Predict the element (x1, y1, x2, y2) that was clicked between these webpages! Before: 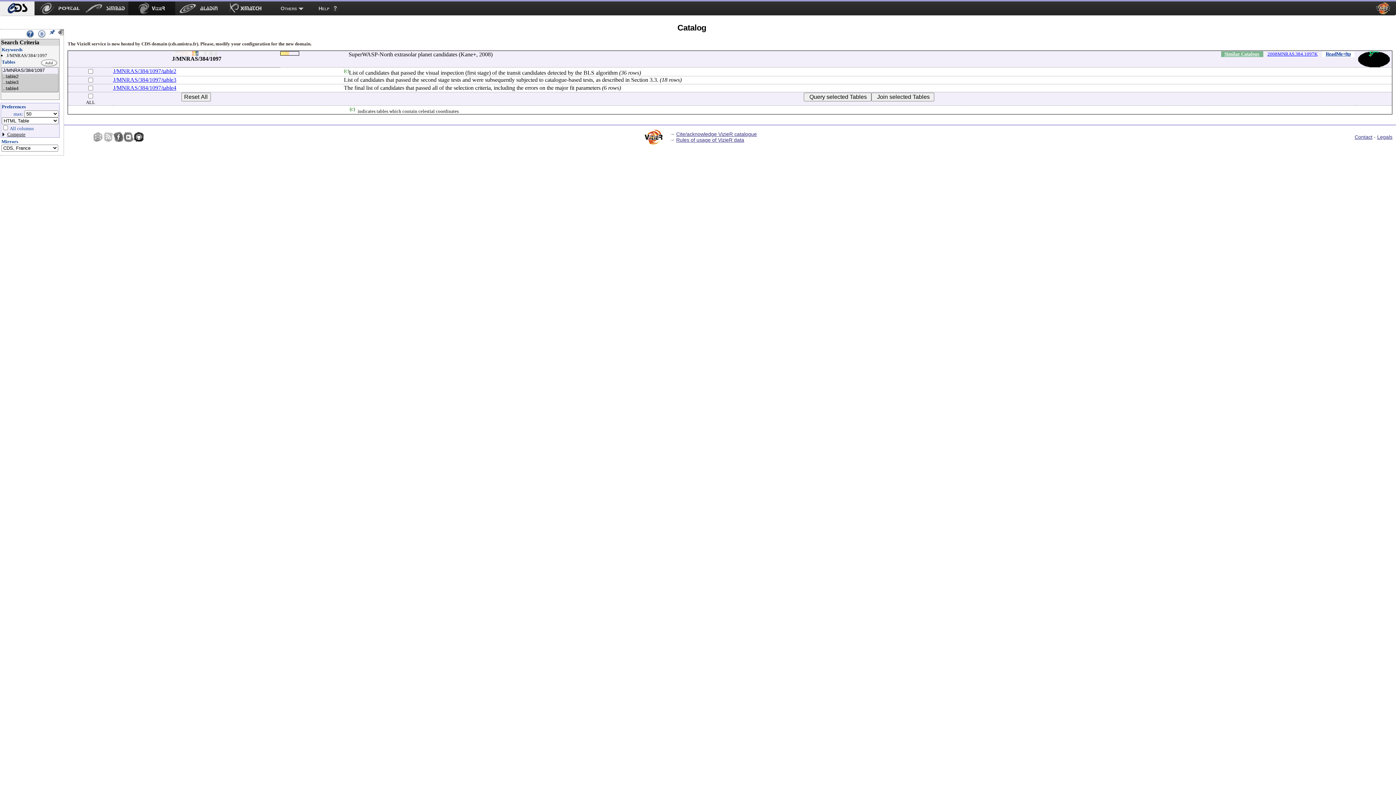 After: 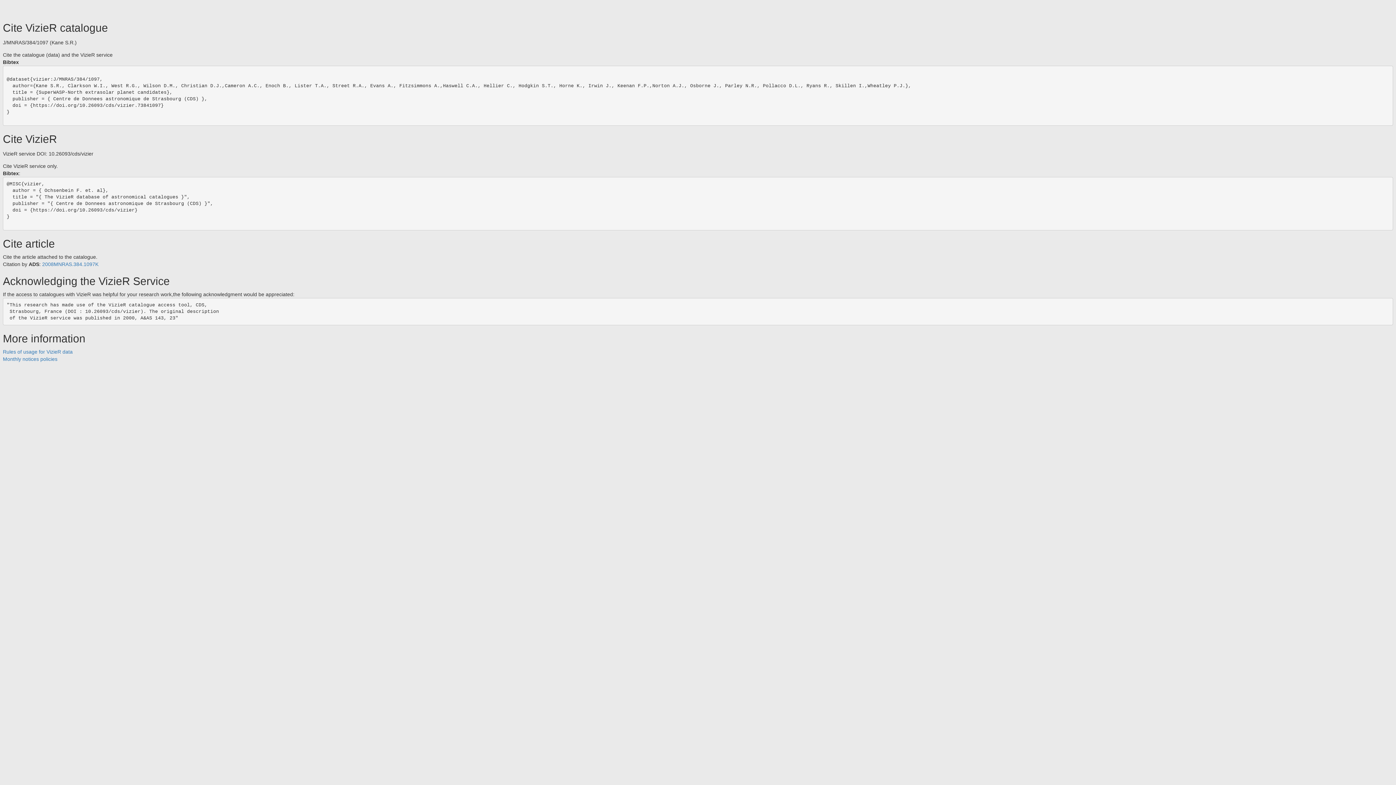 Action: bbox: (676, 131, 757, 137) label: Cite/acknowledge VizieR catalogue